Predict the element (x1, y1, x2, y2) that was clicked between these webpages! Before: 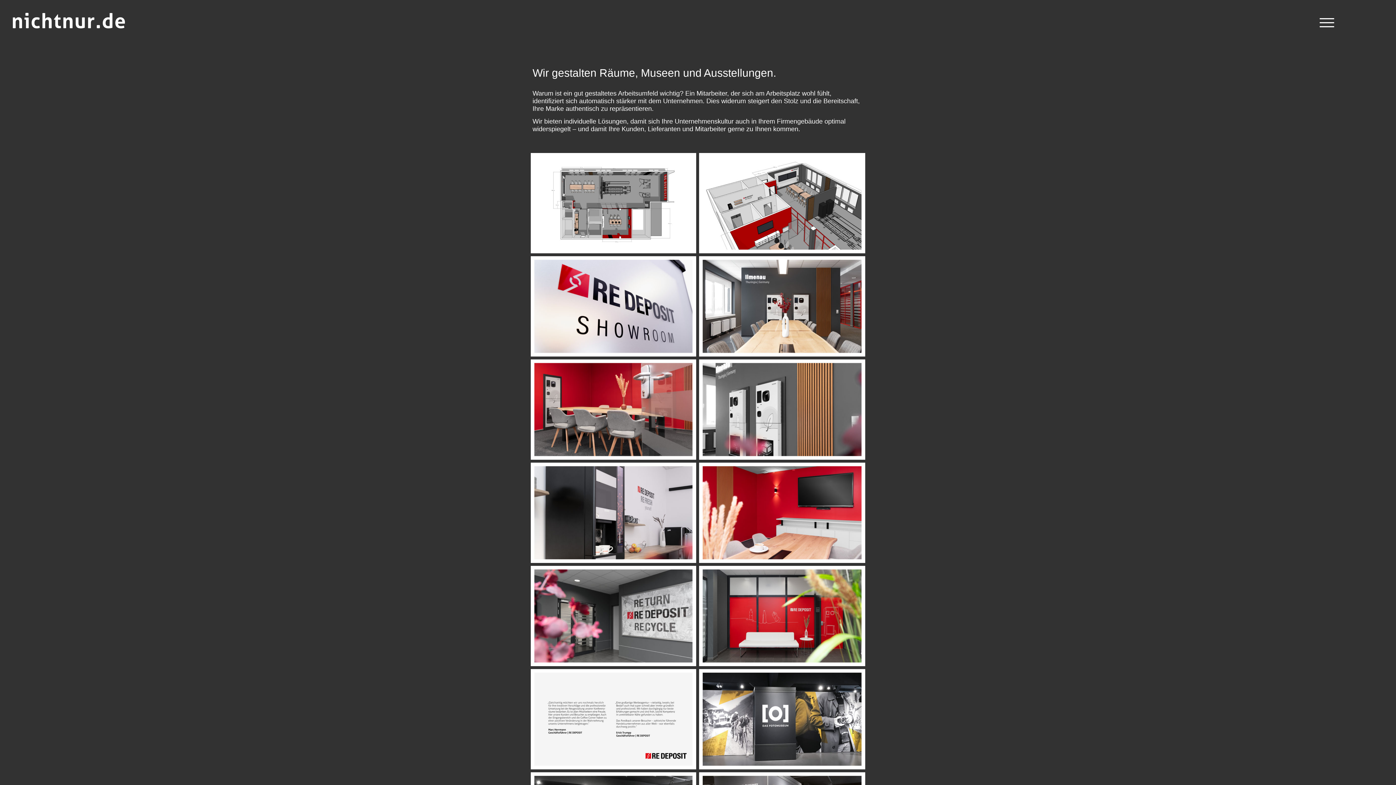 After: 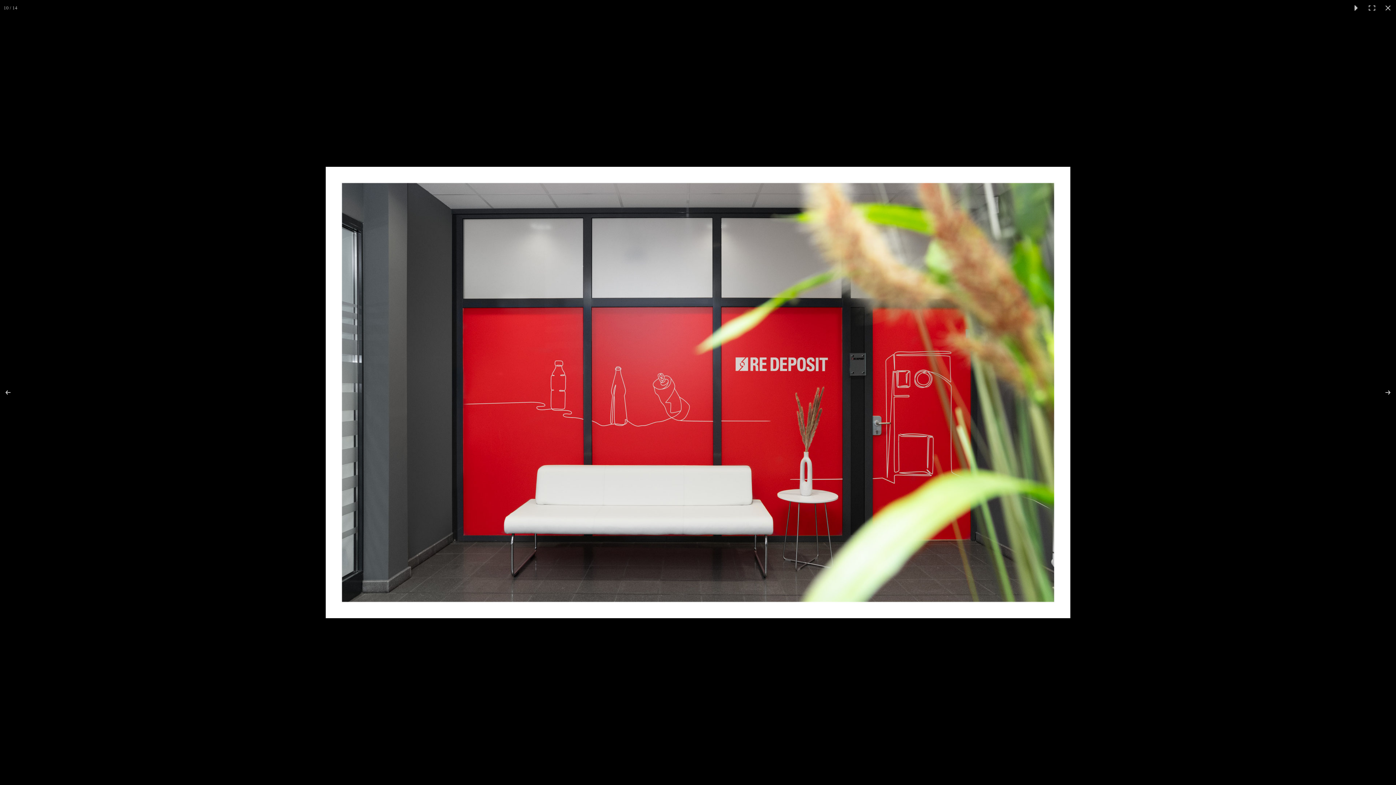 Action: bbox: (699, 566, 865, 666)